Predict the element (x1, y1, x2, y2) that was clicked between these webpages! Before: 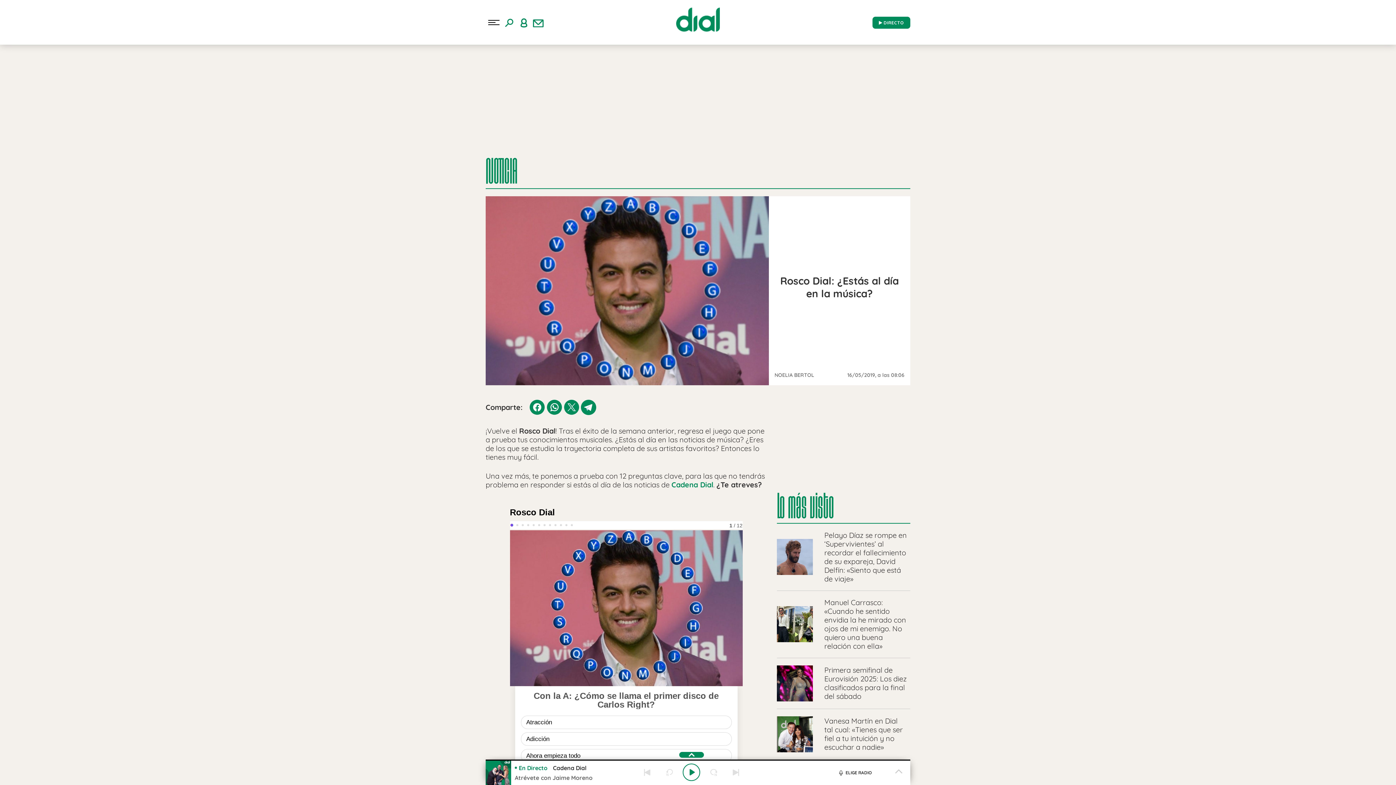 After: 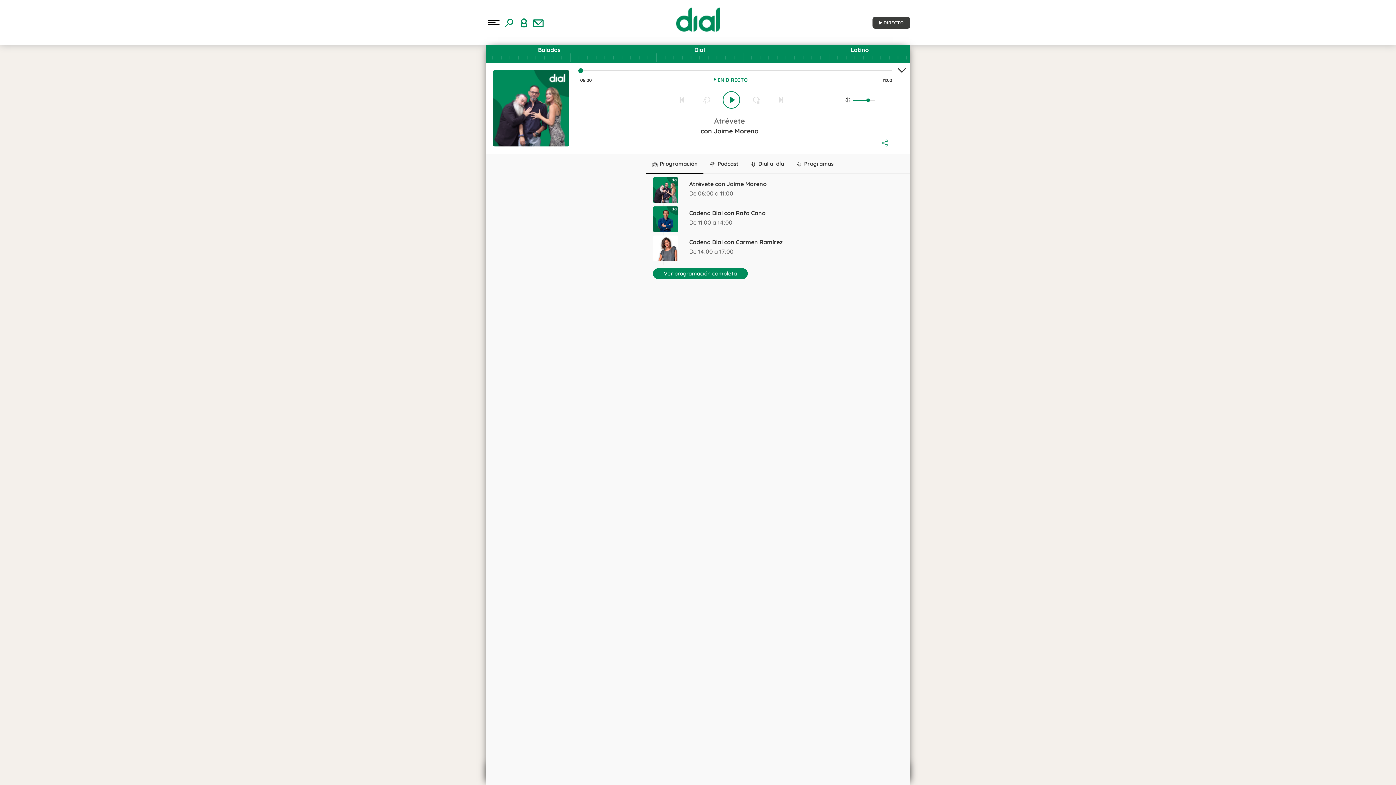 Action: label: Radio bbox: (872, 16, 910, 28)